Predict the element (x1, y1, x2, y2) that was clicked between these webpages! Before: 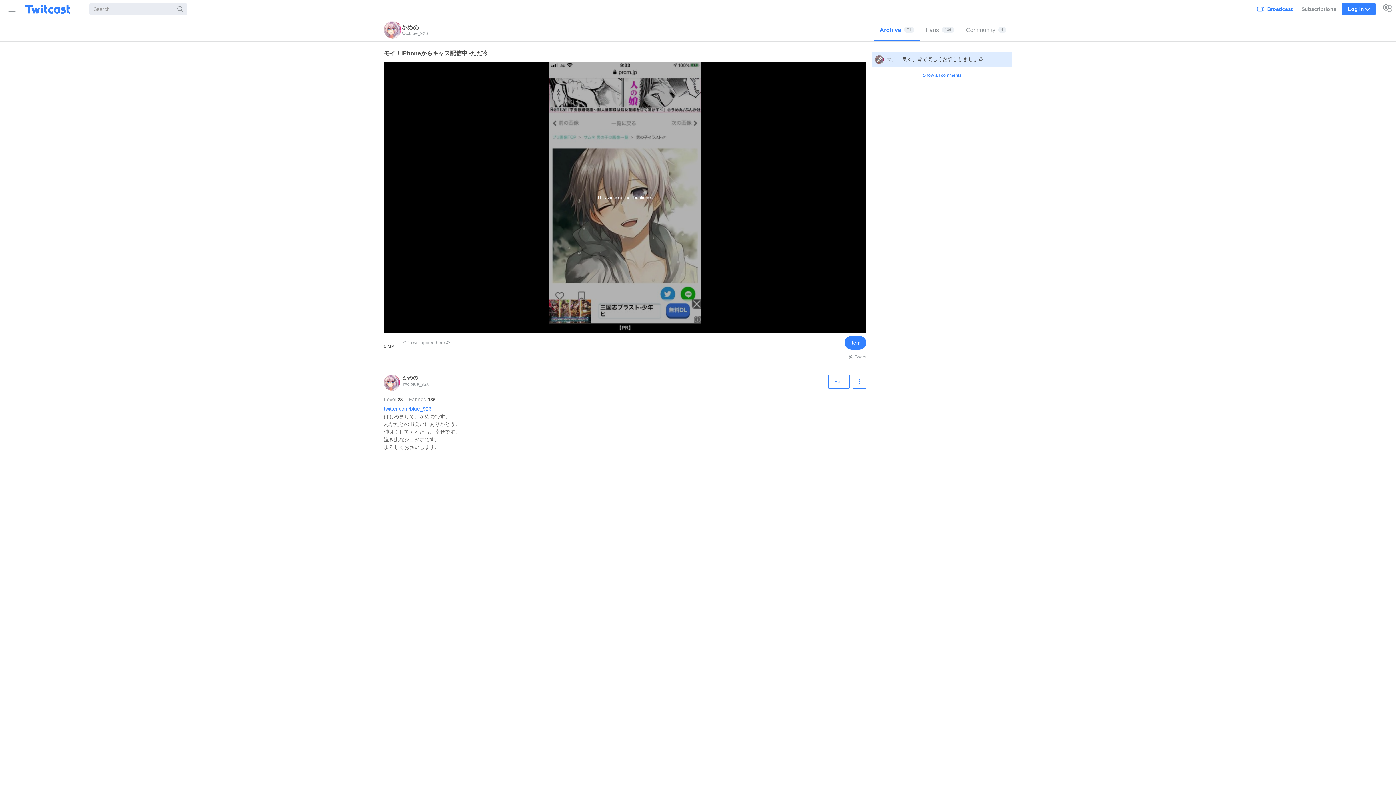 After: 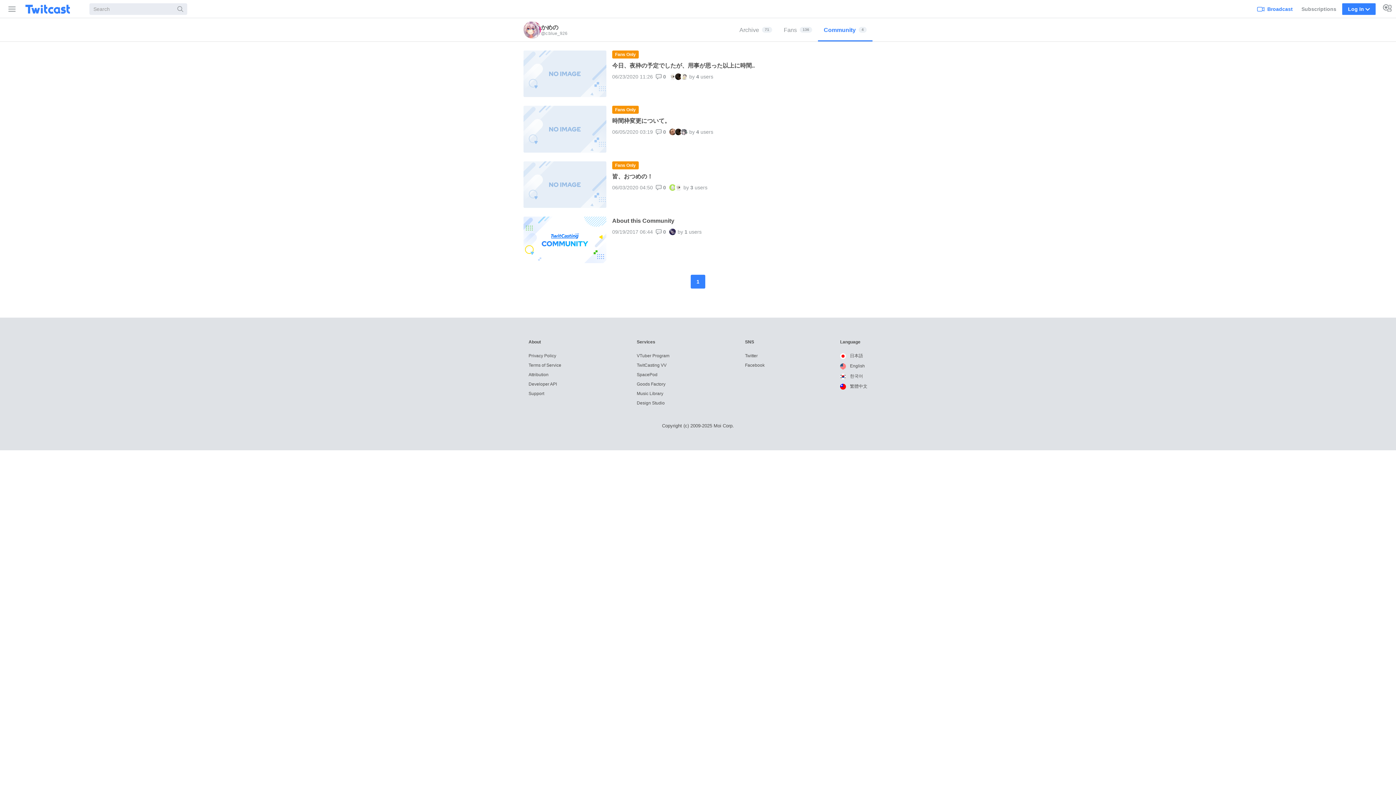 Action: label: Community
4 bbox: (960, 18, 1012, 41)